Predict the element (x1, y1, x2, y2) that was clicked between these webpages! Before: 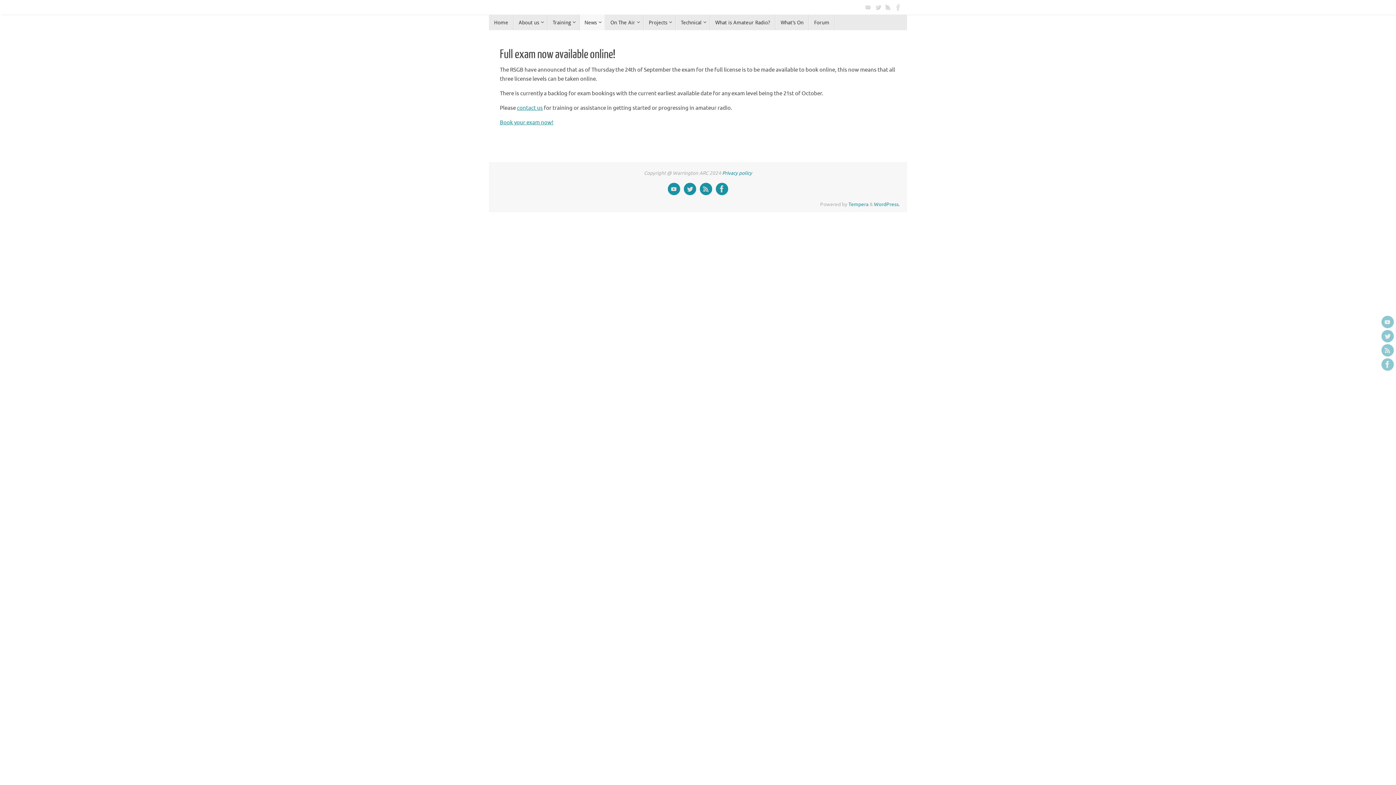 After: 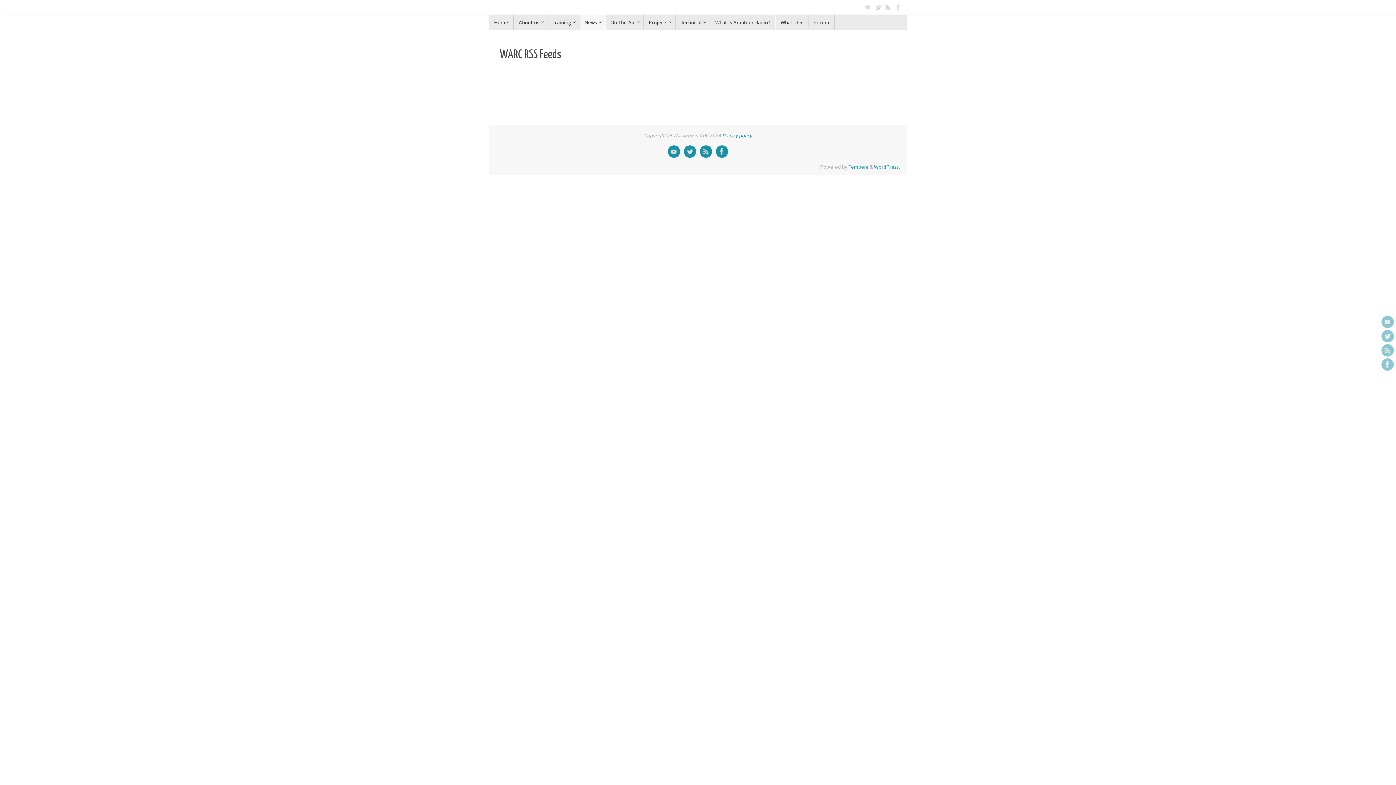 Action: bbox: (1381, 344, 1394, 356)